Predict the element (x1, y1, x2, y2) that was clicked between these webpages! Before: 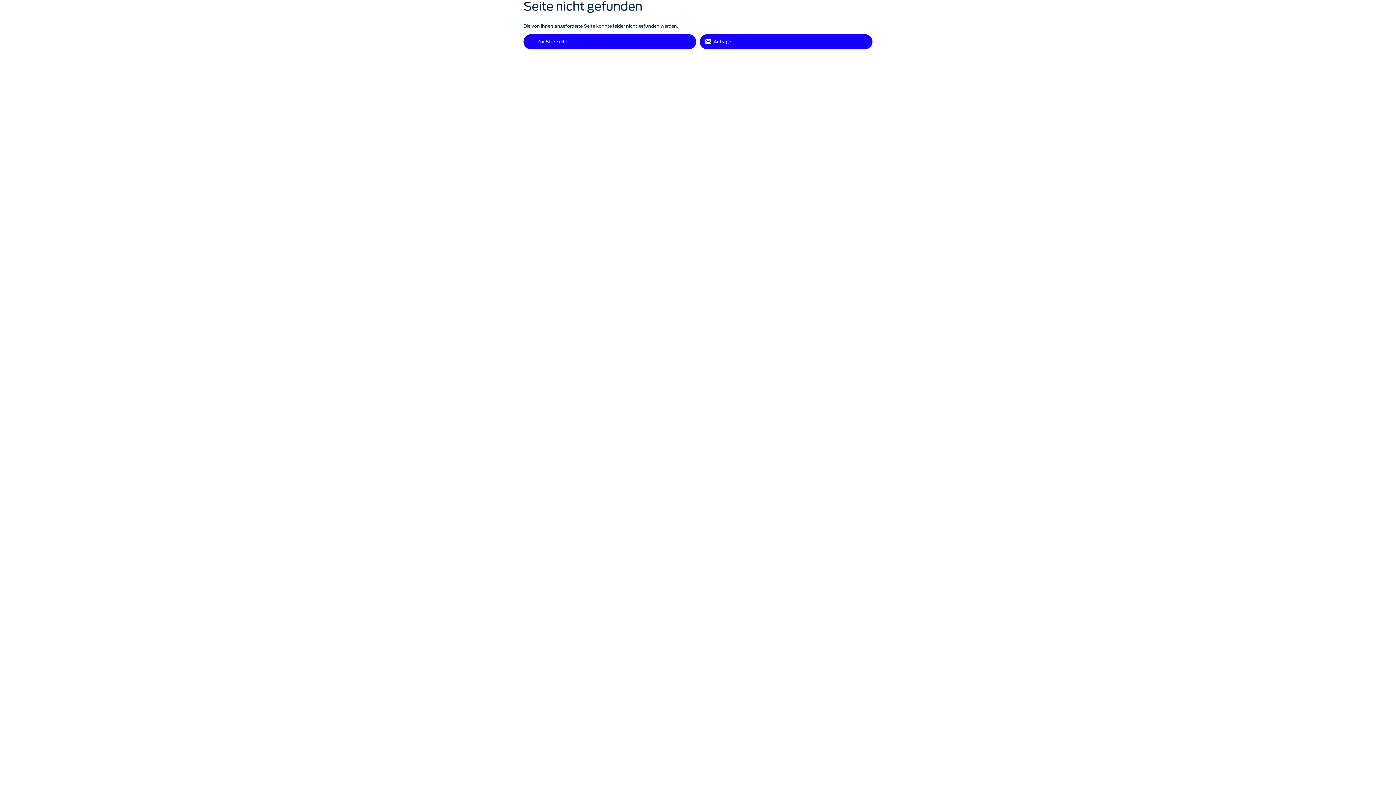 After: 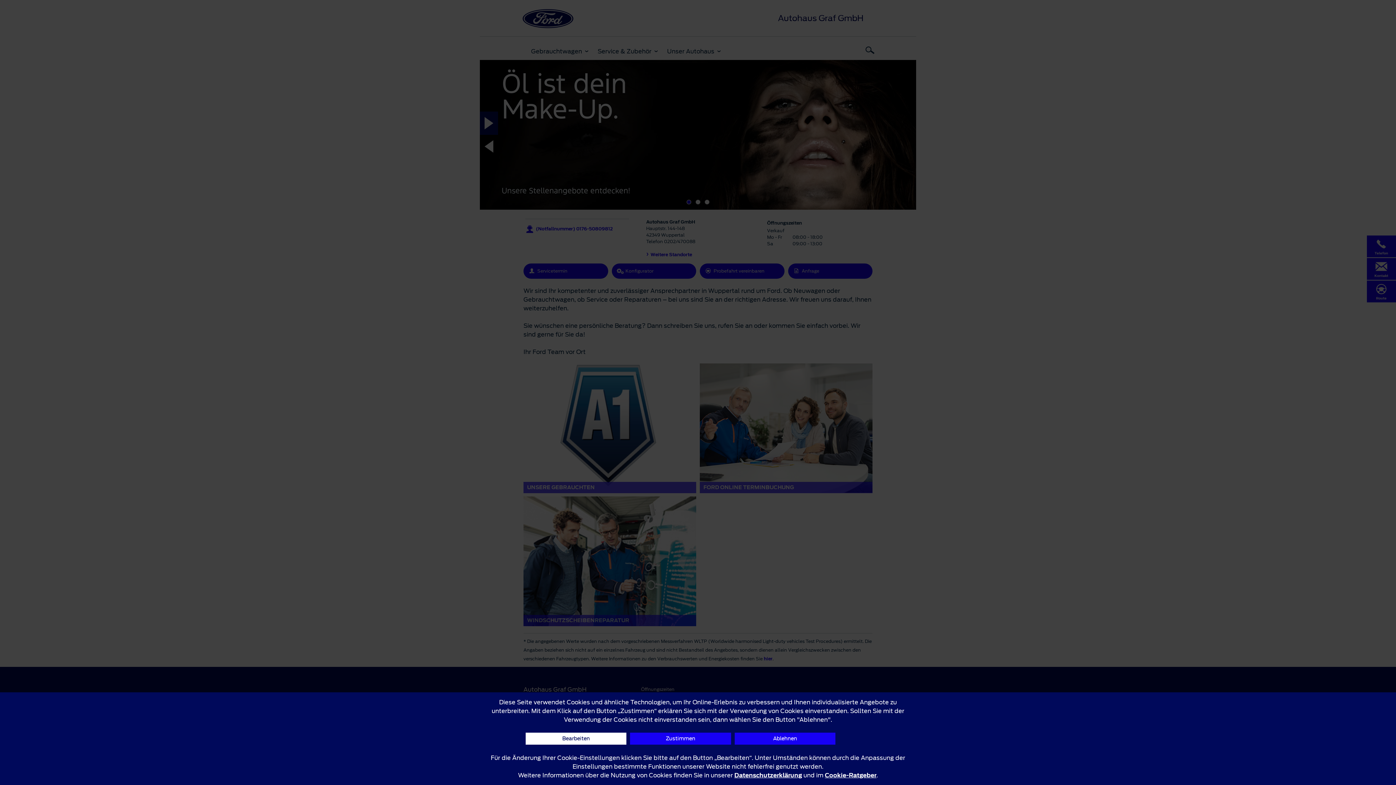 Action: label: Zur Startseite bbox: (523, 34, 696, 49)